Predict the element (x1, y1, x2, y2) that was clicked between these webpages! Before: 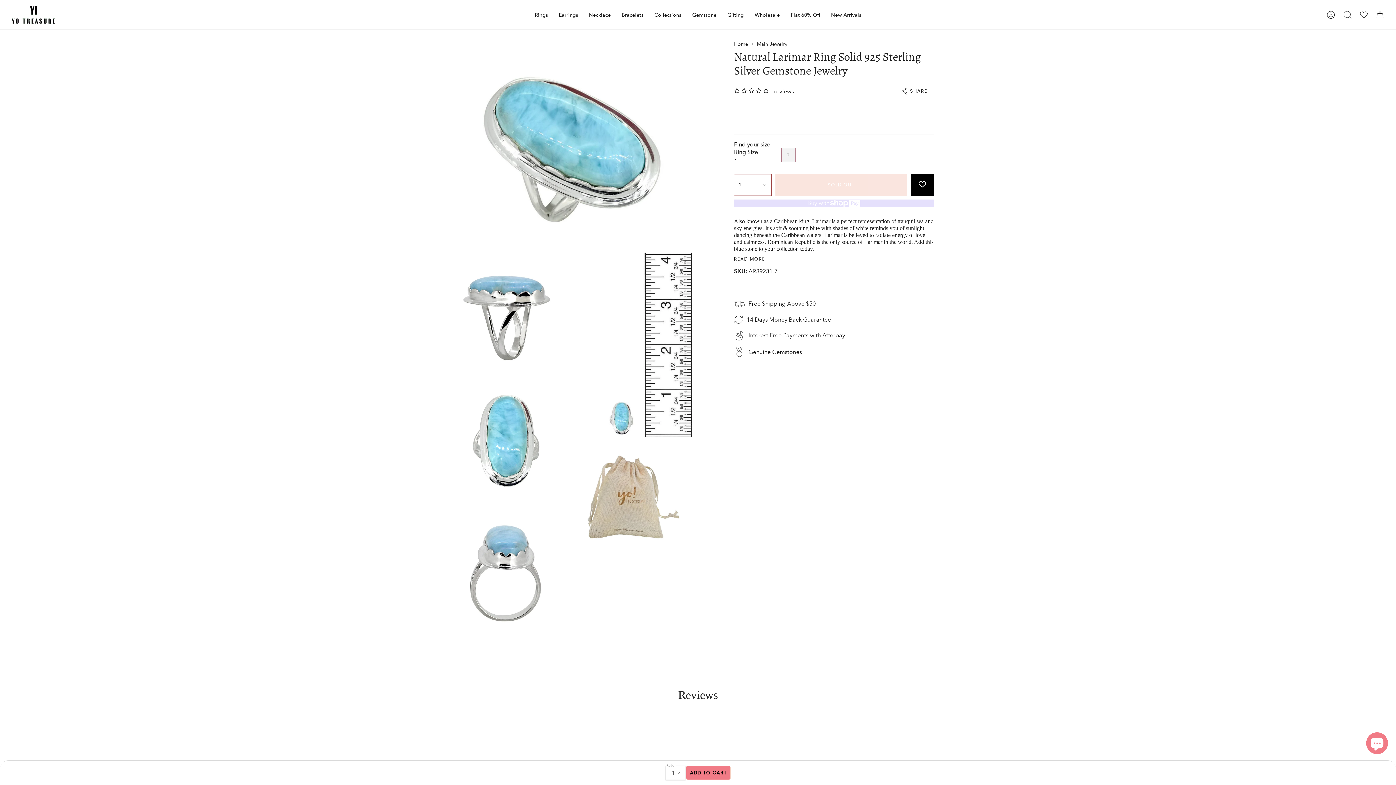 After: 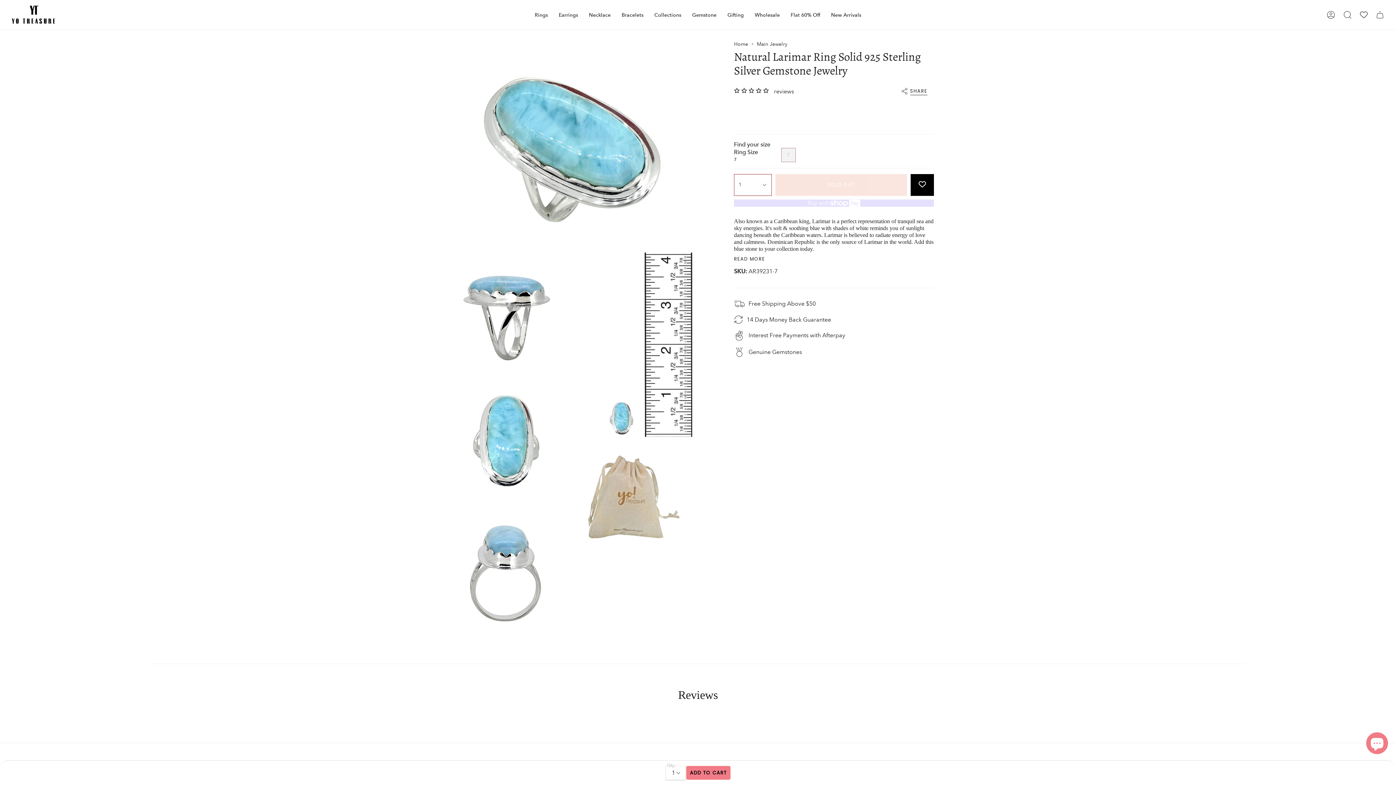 Action: bbox: (900, 84, 927, 98) label: SHARE